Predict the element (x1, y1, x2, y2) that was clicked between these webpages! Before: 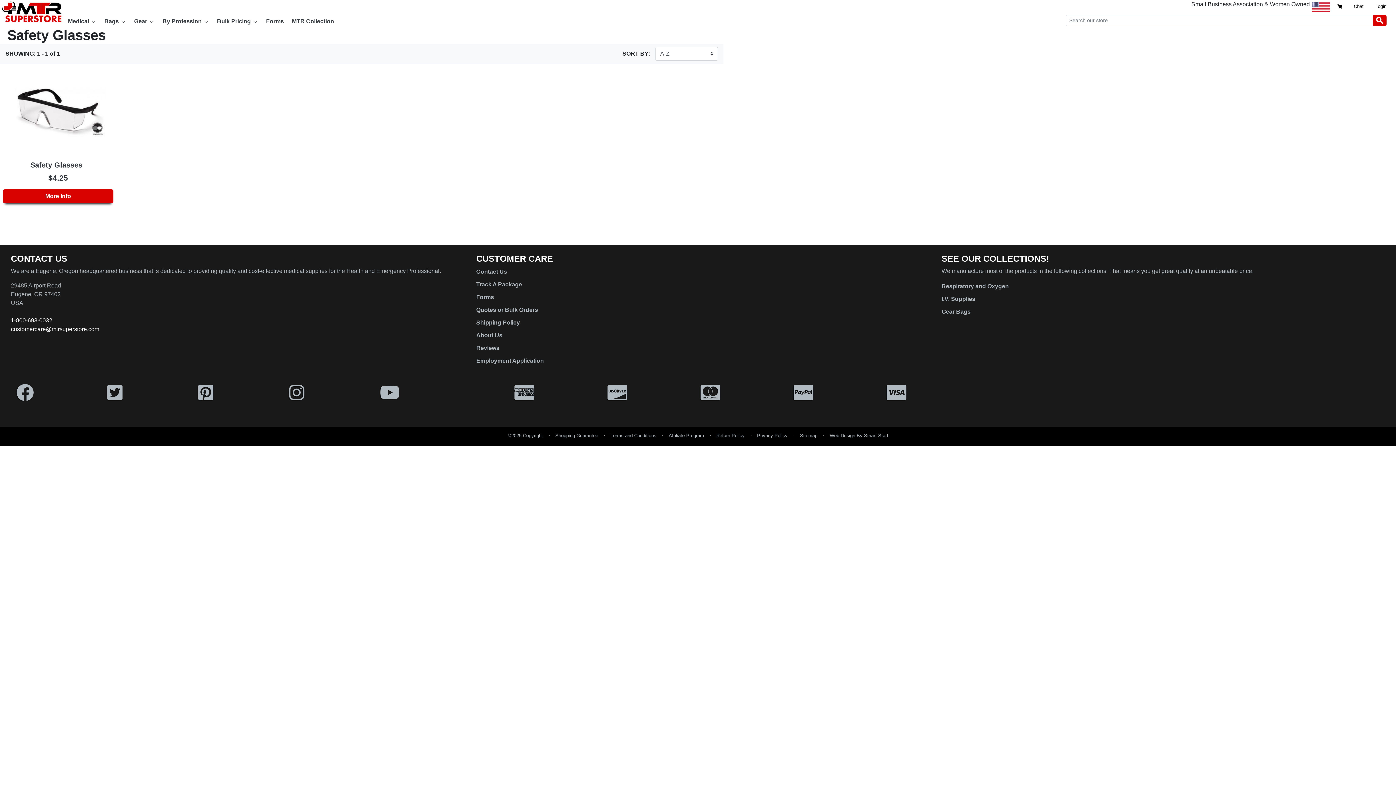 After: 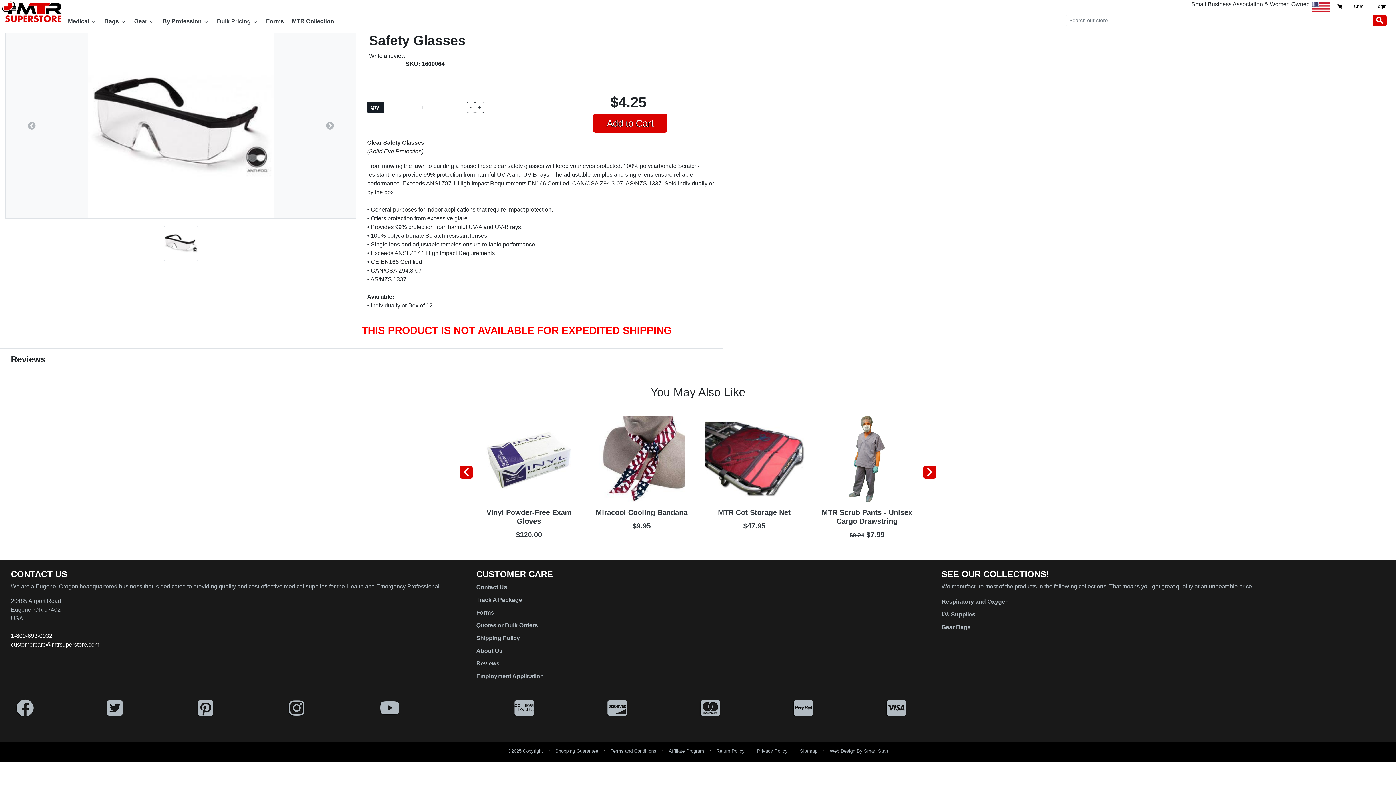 Action: label: Safety Glasses
$4.25
More Info bbox: (2, 69, 117, 203)